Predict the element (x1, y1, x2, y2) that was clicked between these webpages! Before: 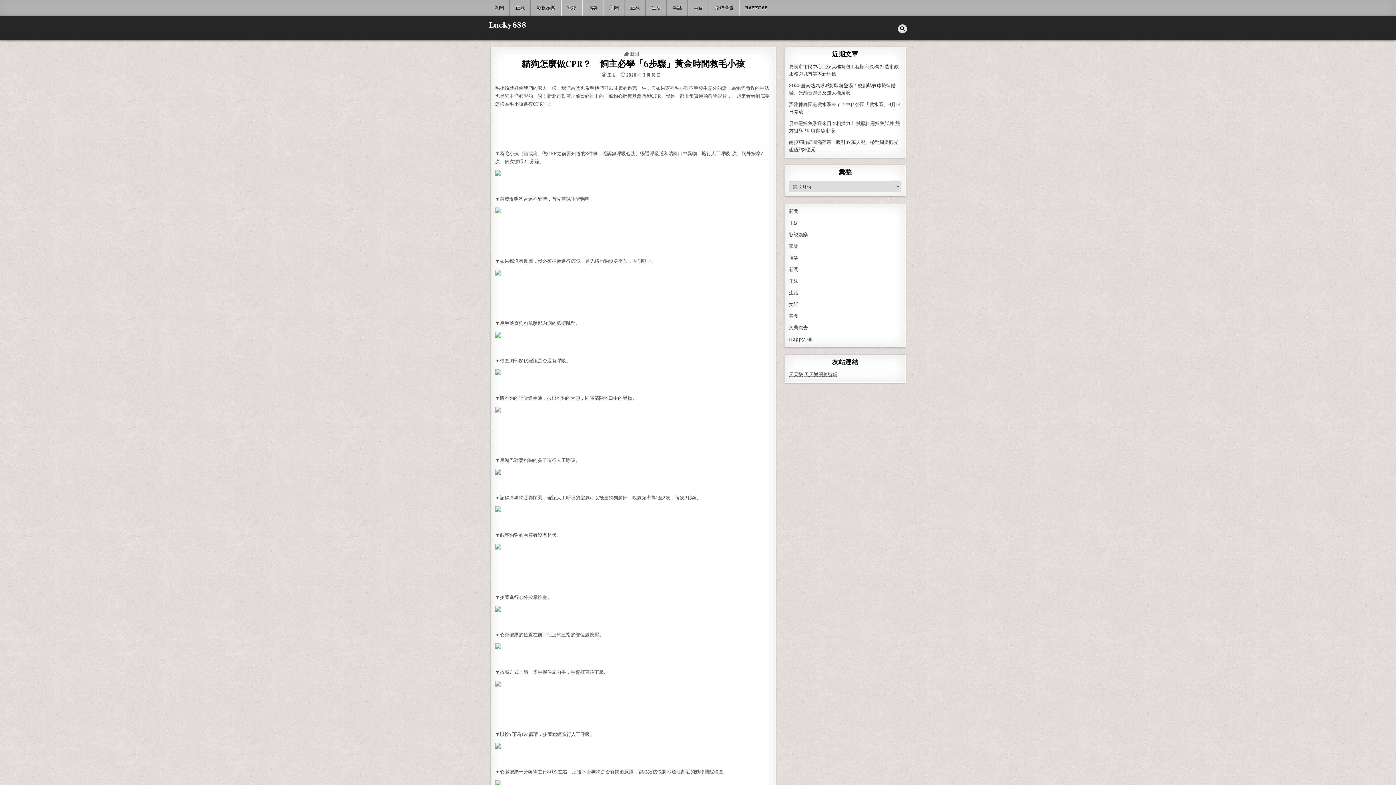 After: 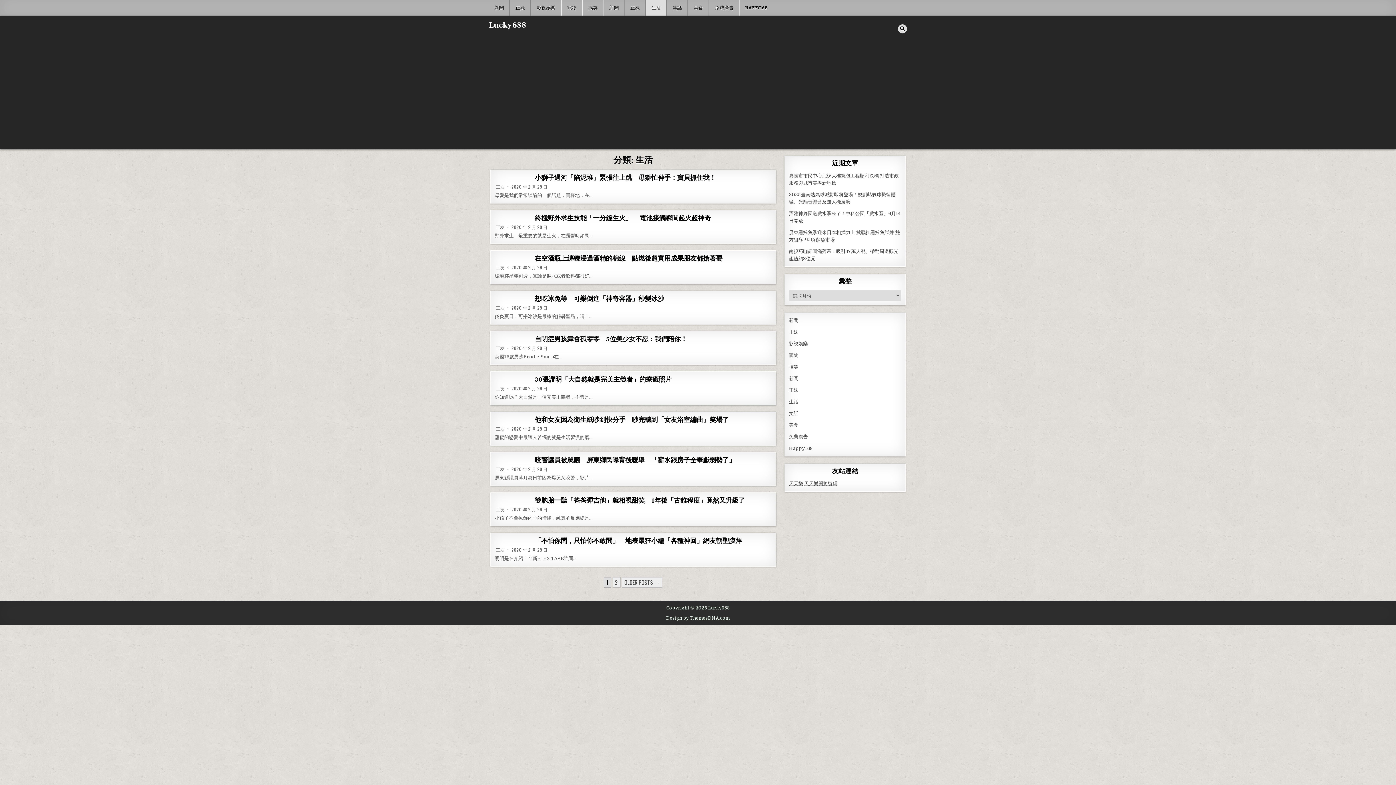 Action: label: 生活 bbox: (789, 290, 798, 295)